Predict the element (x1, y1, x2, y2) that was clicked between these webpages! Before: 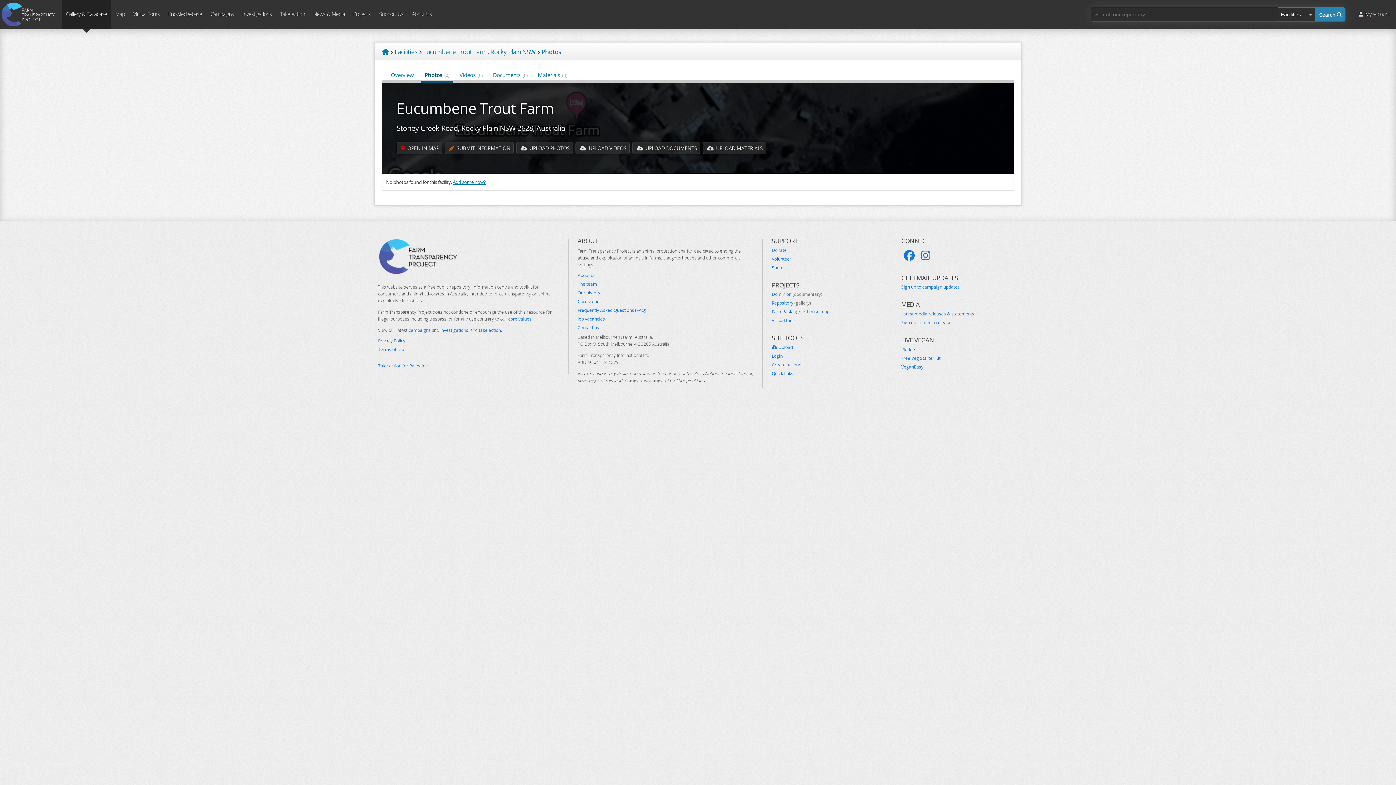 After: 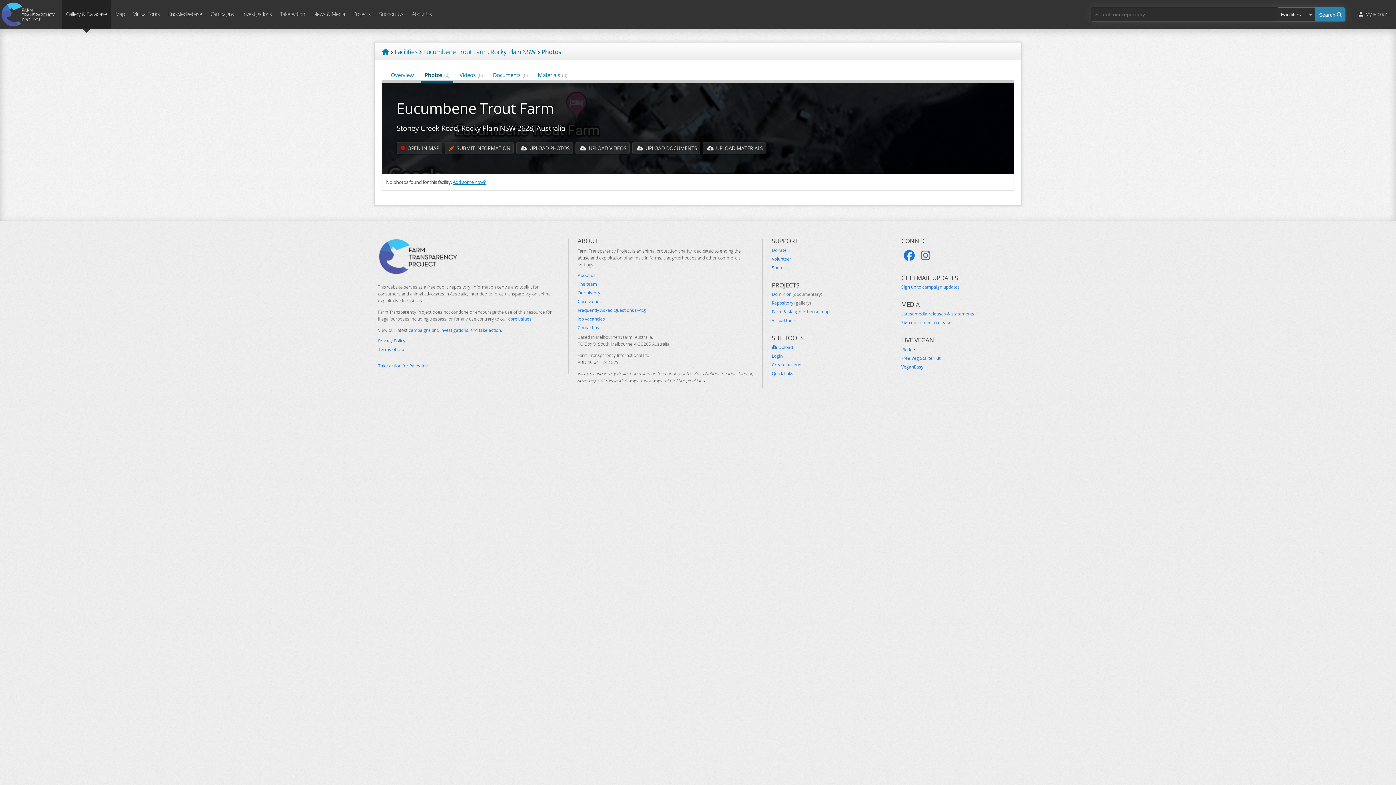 Action: bbox: (421, 67, 453, 83) label: Photos (0)